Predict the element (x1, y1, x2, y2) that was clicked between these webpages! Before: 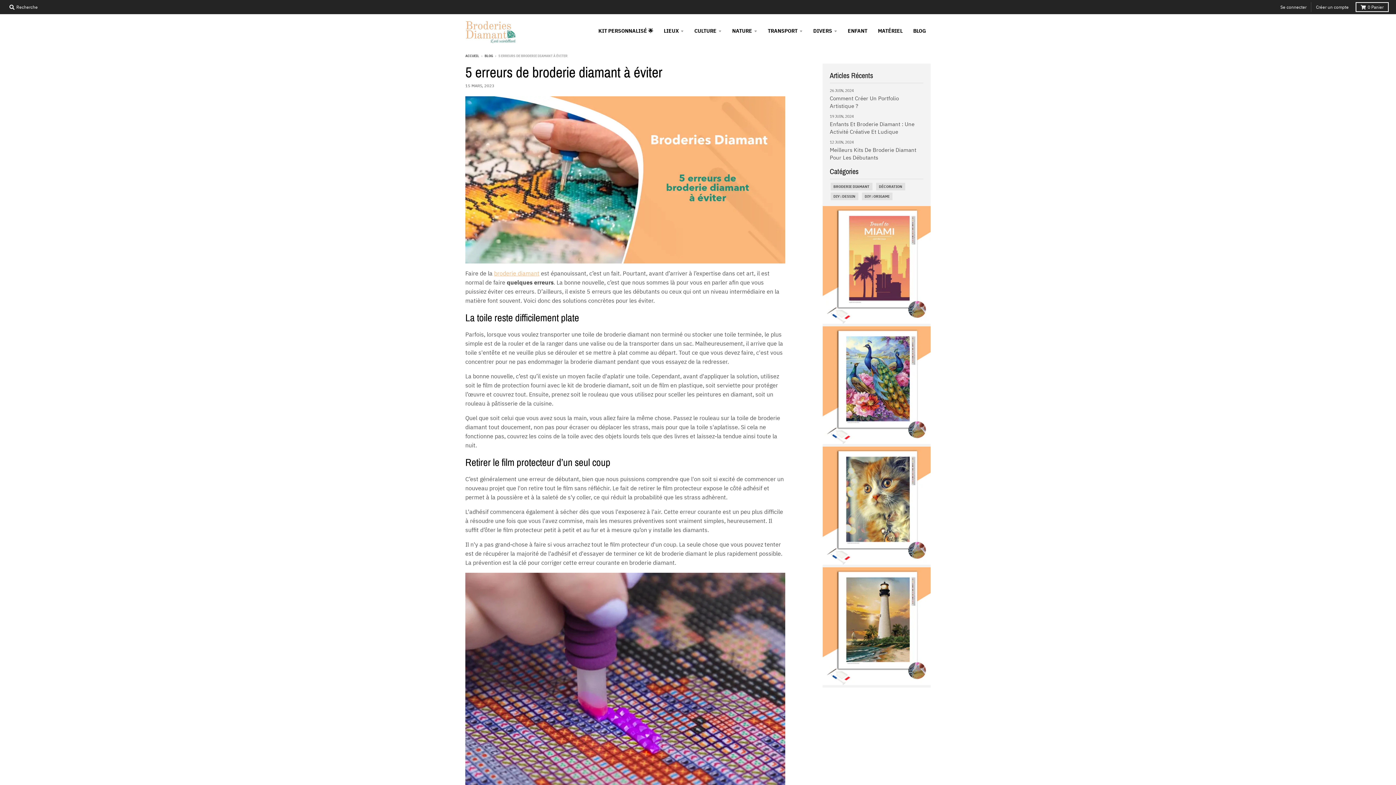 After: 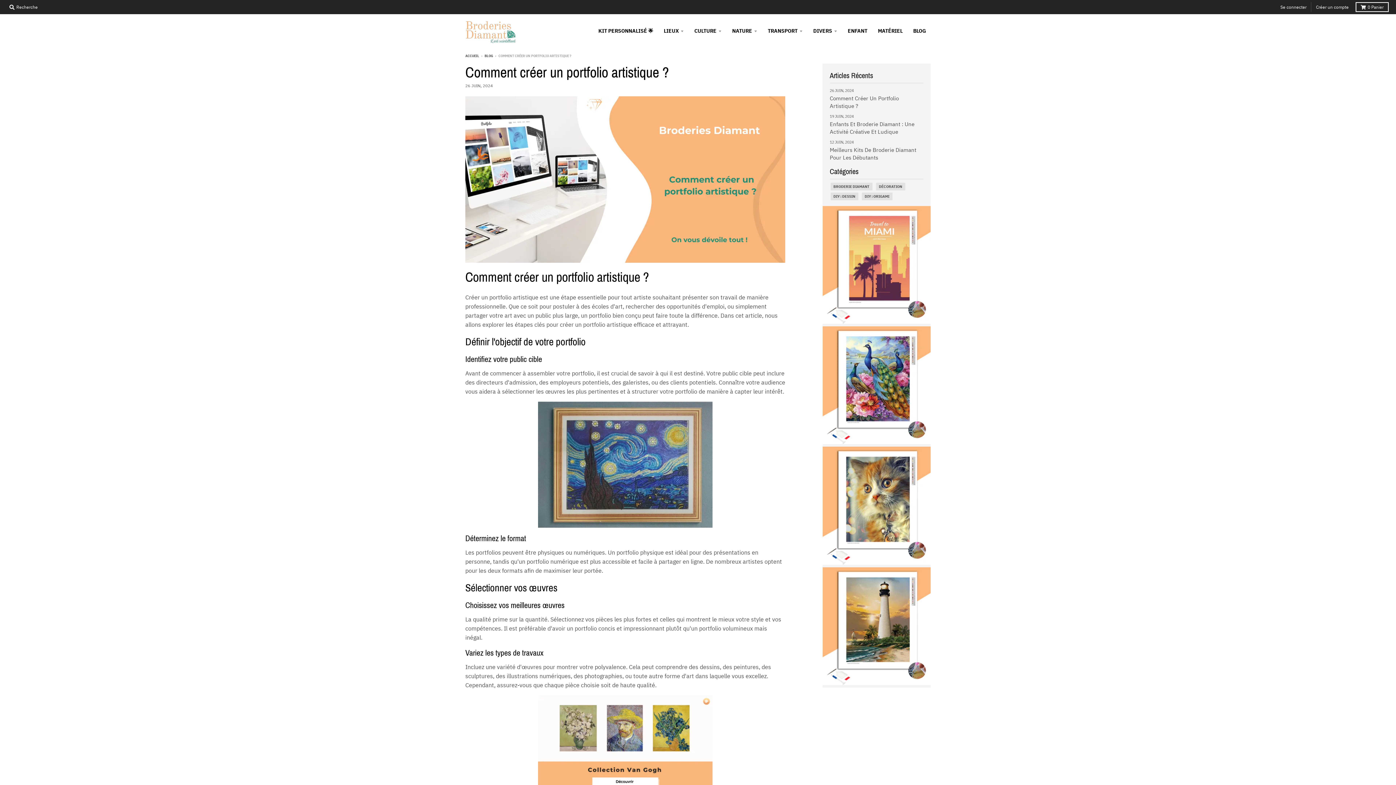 Action: label: 26 JUIN, 2024
Comment Créer Un Portfolio Artistique ? bbox: (830, 86, 923, 109)